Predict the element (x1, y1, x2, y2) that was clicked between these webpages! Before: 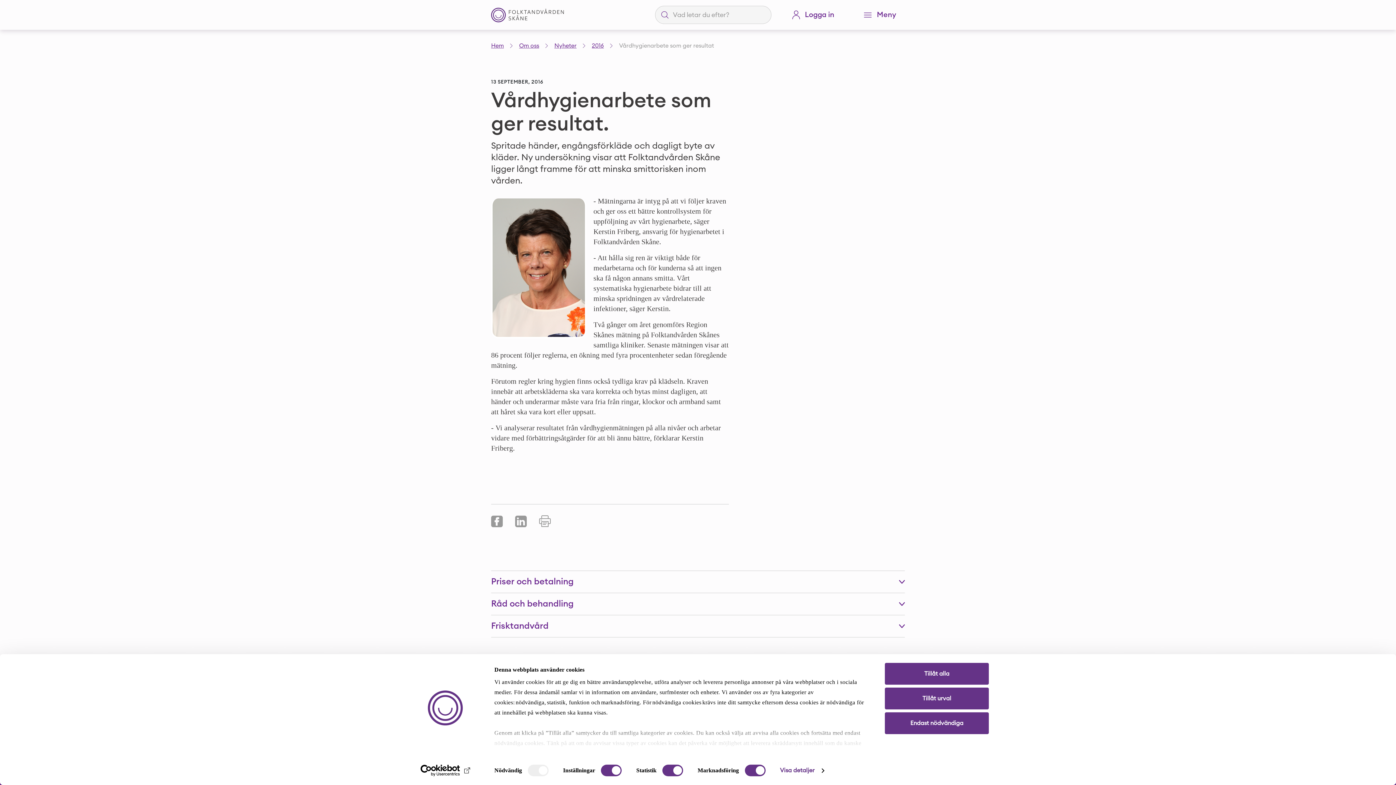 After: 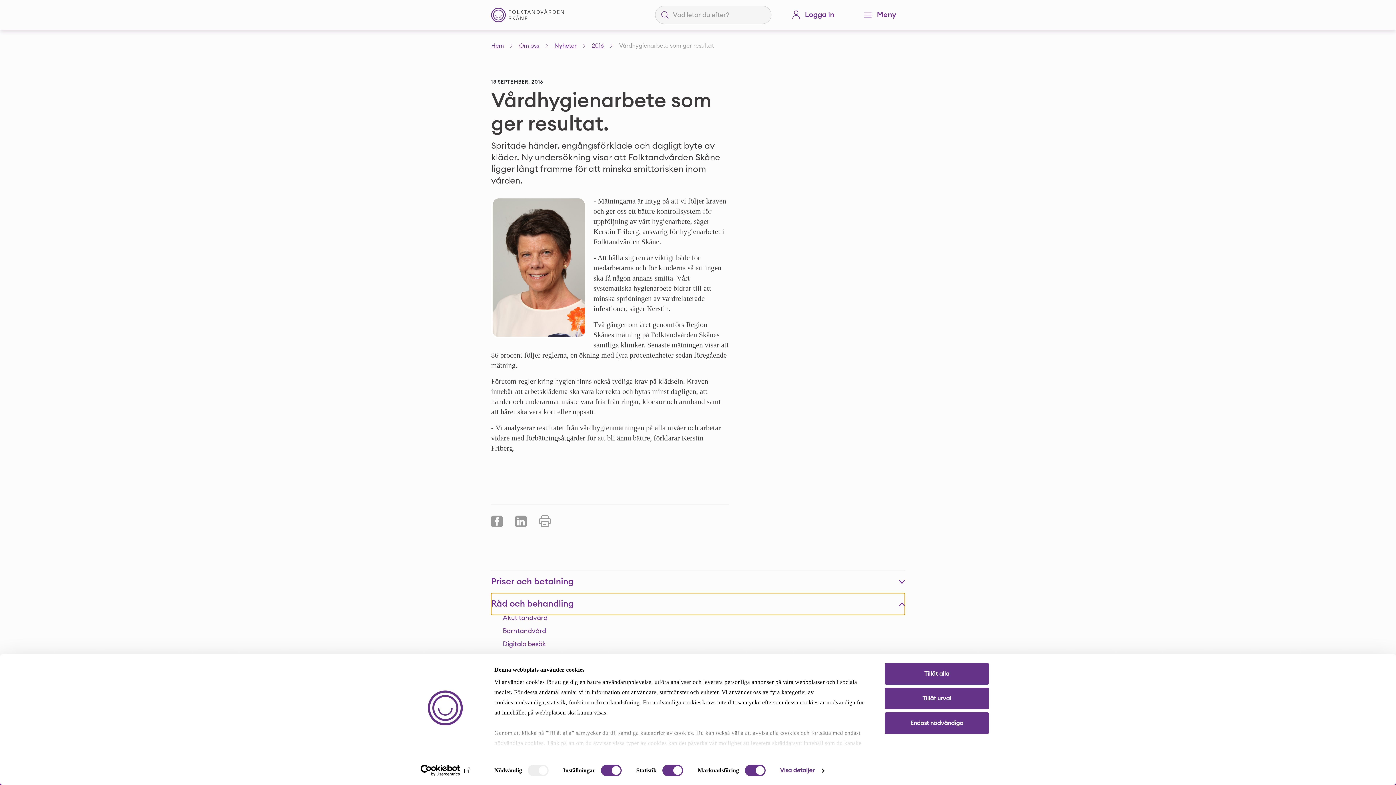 Action: bbox: (491, 610, 905, 632) label: Råd och behandling